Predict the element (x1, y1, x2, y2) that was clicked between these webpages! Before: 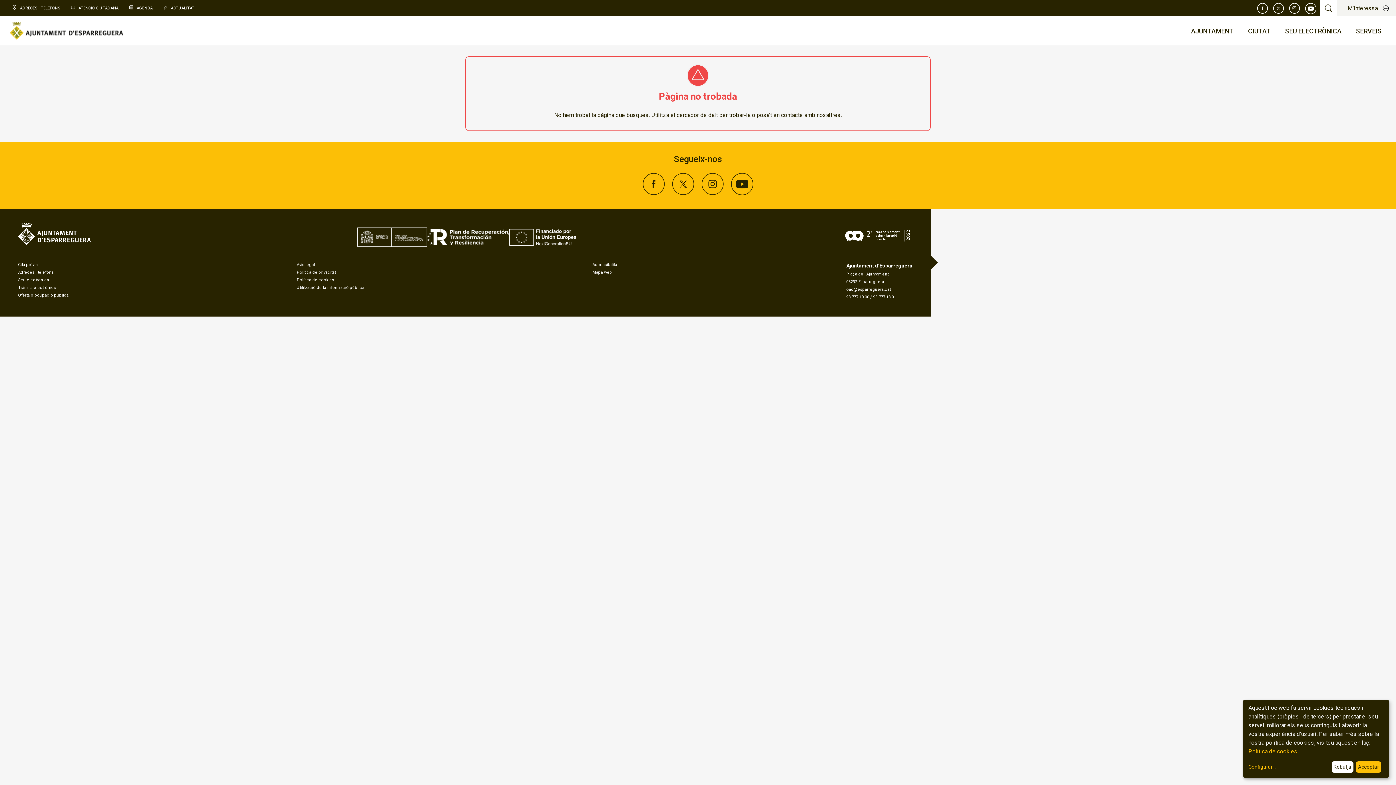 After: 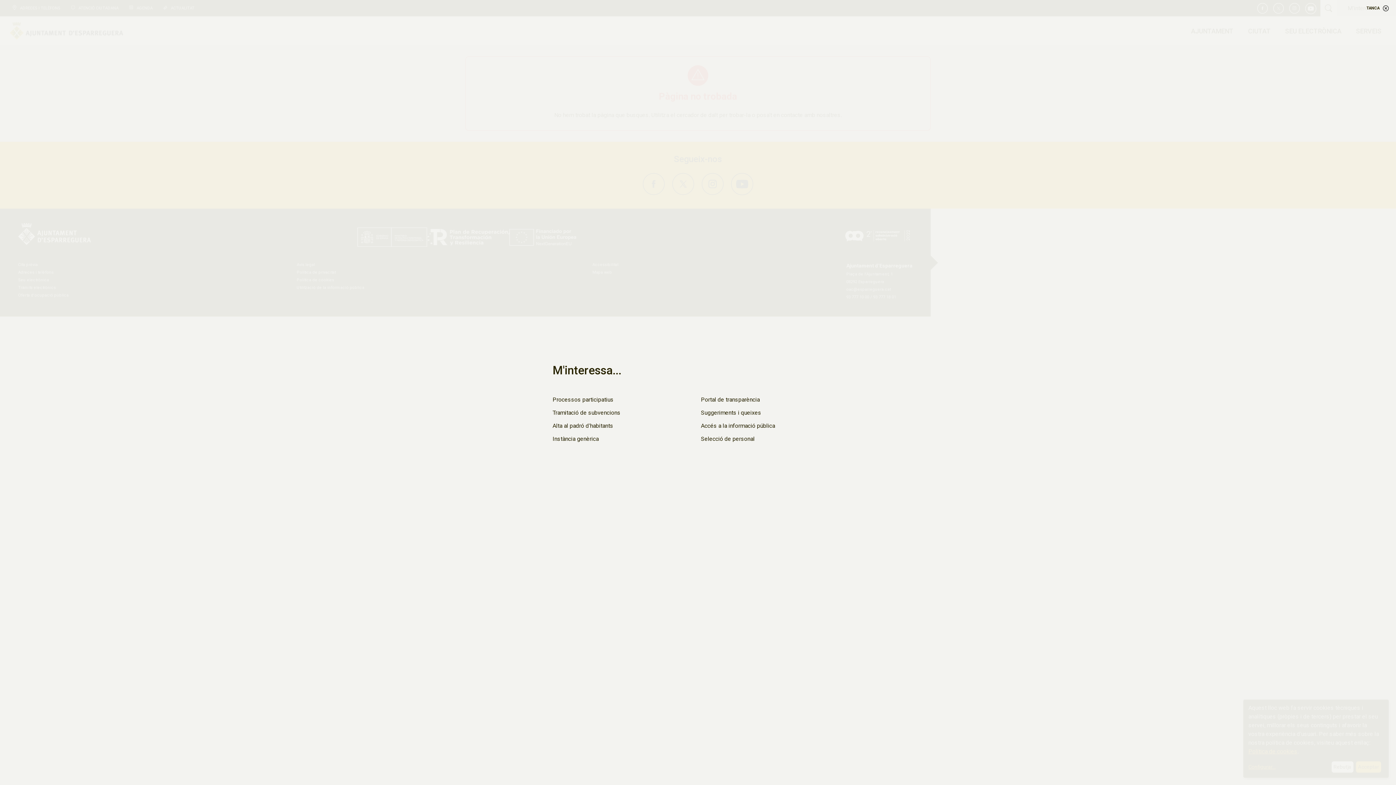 Action: bbox: (1337, 0, 1396, 16) label: M'interessa